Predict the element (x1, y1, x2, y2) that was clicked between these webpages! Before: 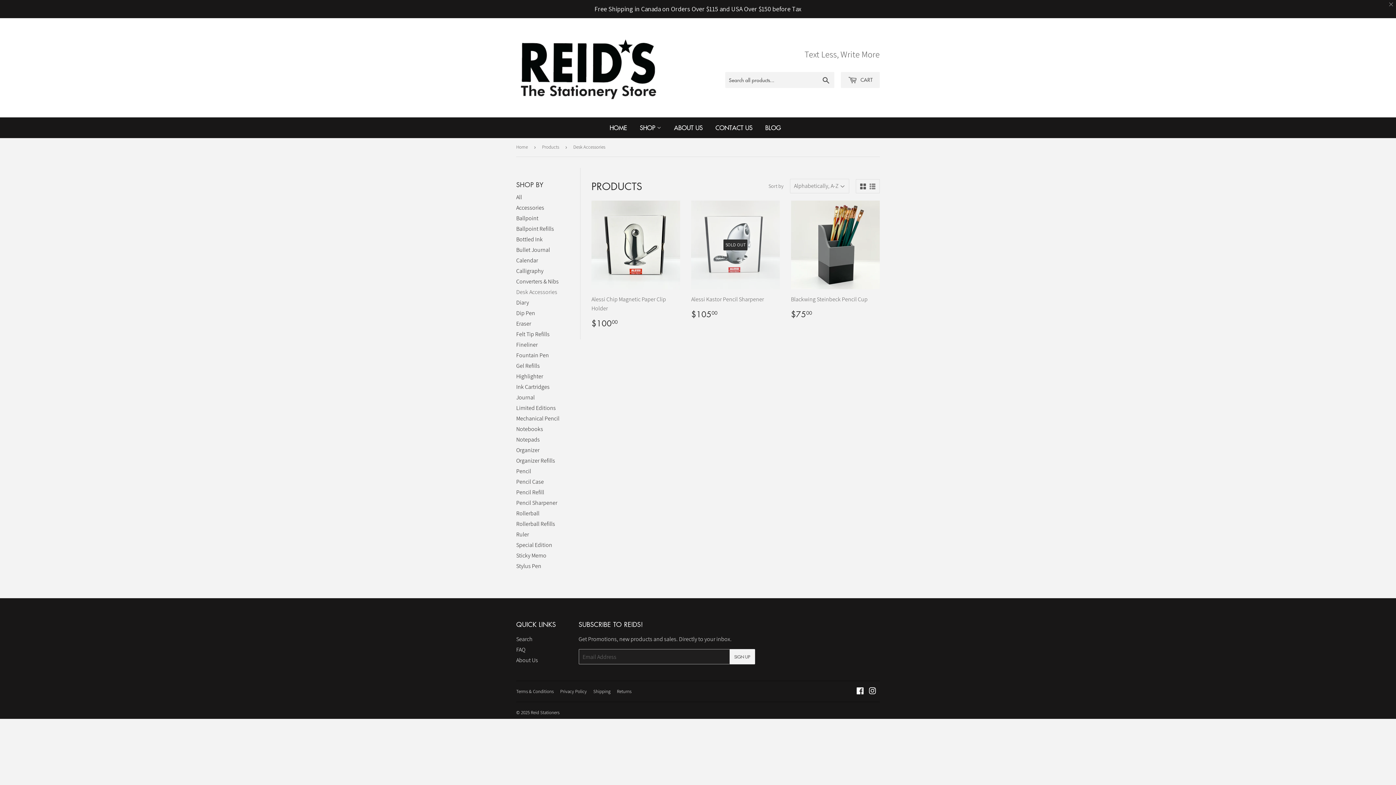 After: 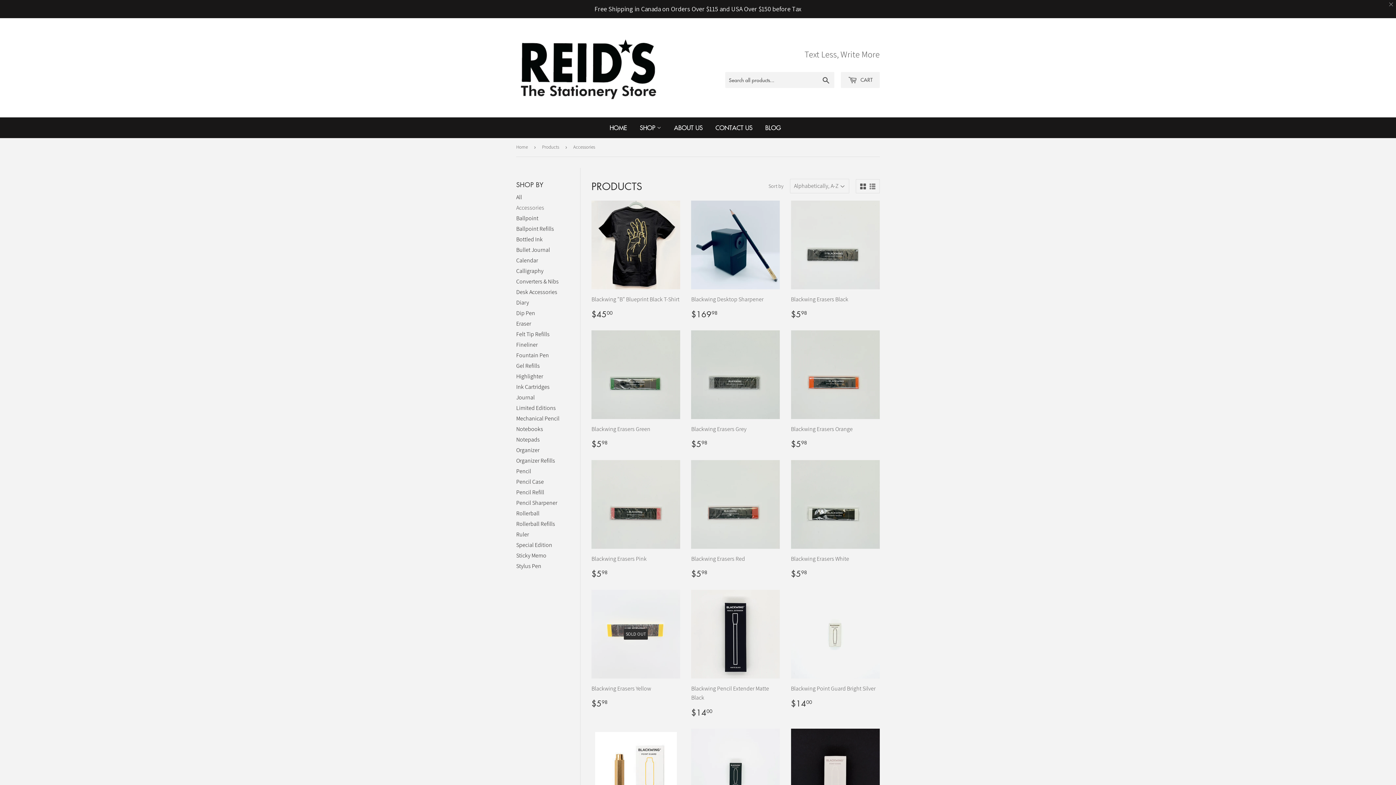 Action: bbox: (516, 204, 544, 211) label: Accessories